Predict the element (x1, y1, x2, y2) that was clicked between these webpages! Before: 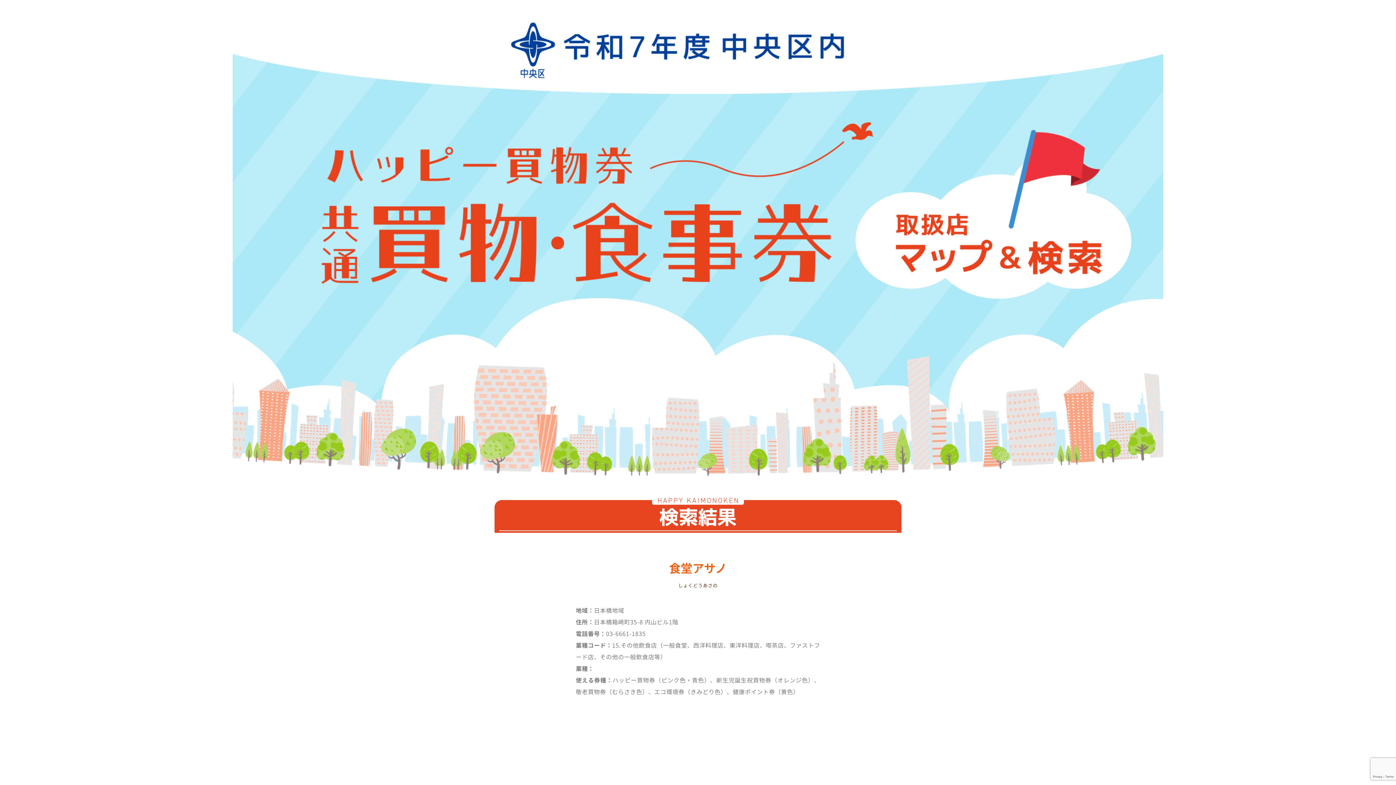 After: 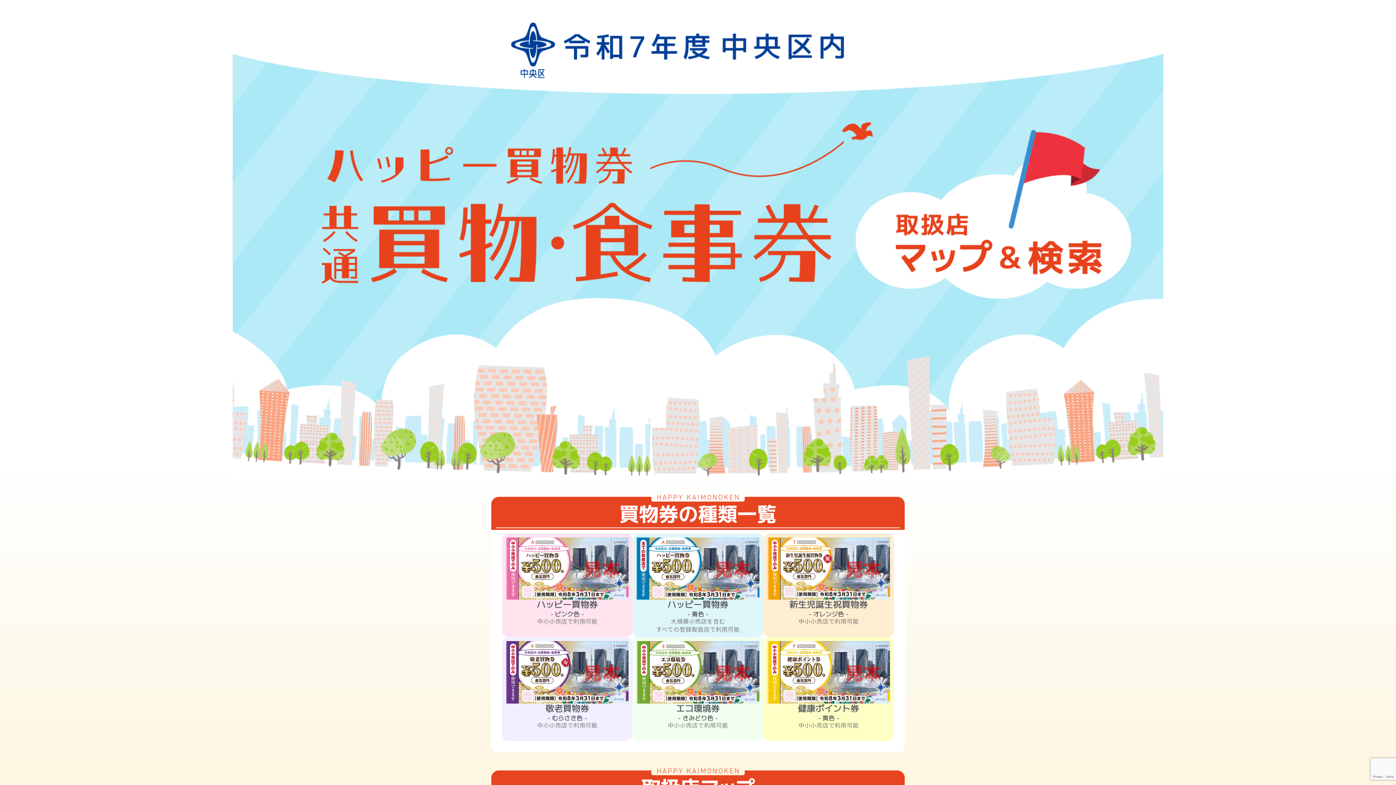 Action: bbox: (232, 0, 1163, 482)